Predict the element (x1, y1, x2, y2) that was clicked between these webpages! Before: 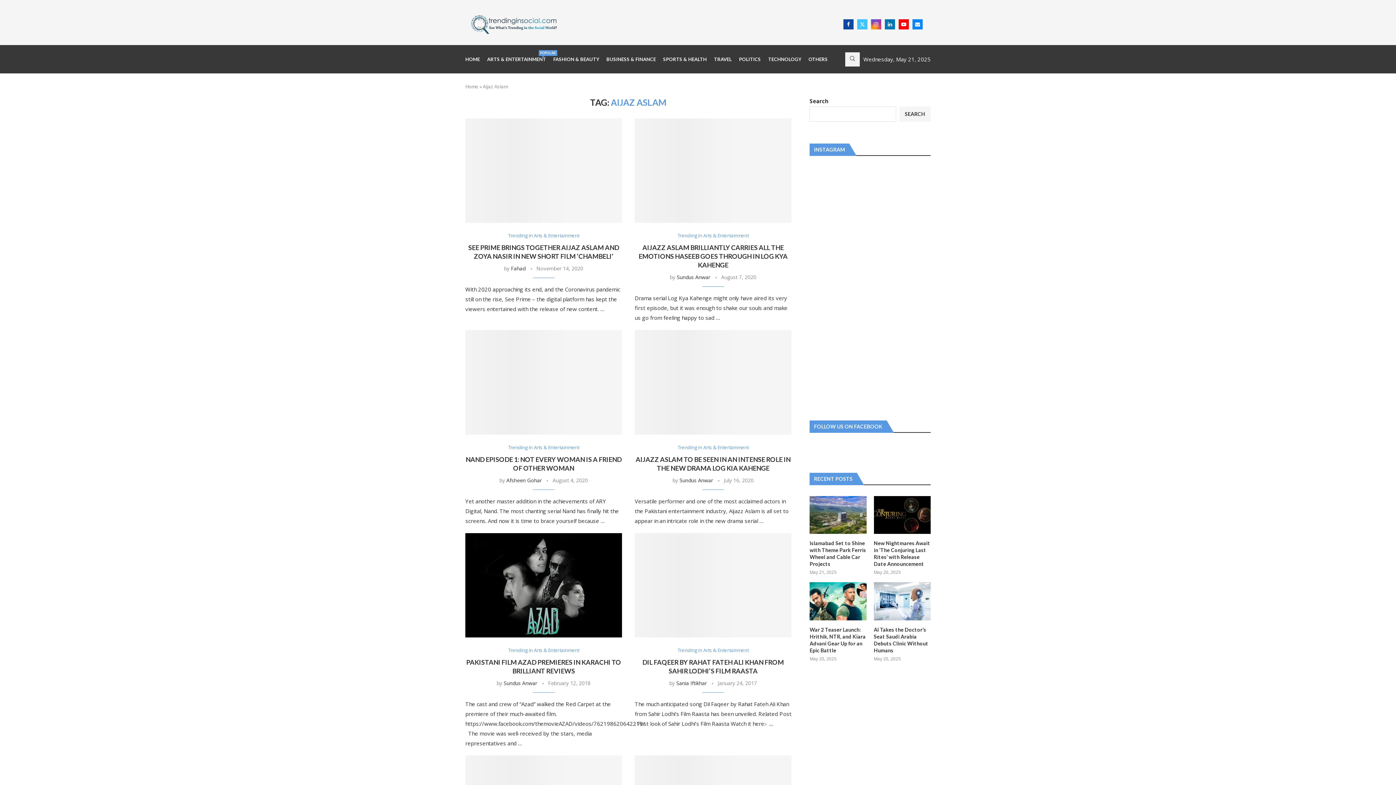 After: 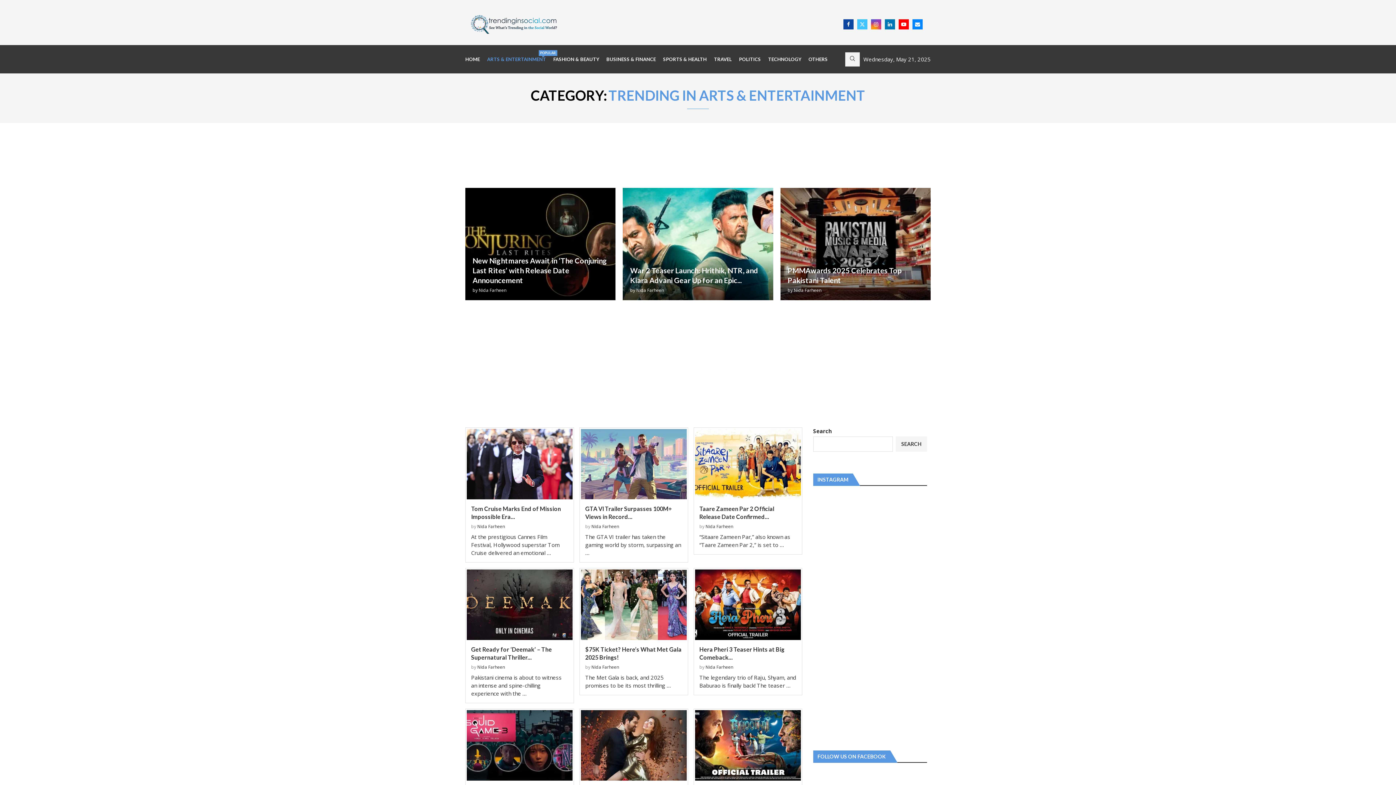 Action: label: Trending in Arts & Entertainment bbox: (677, 445, 748, 450)